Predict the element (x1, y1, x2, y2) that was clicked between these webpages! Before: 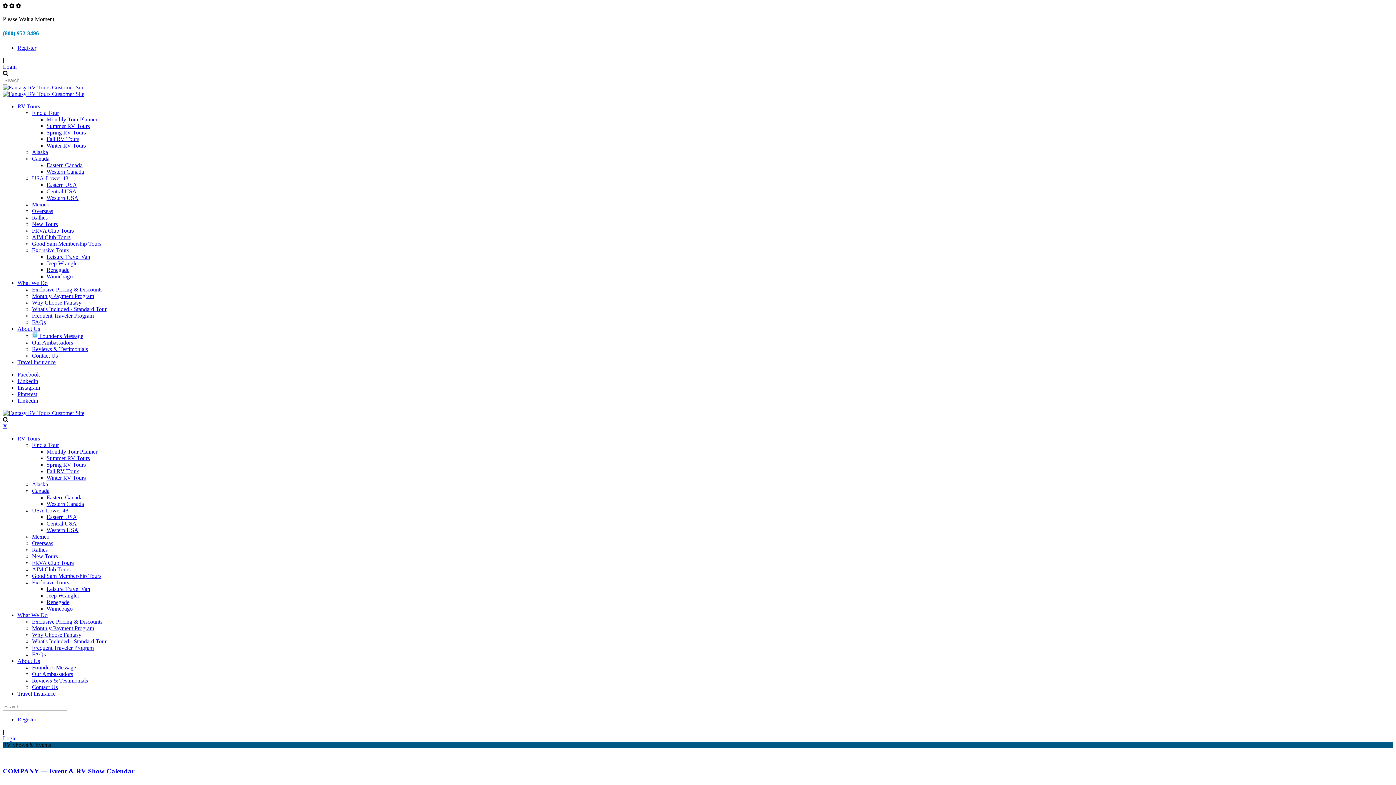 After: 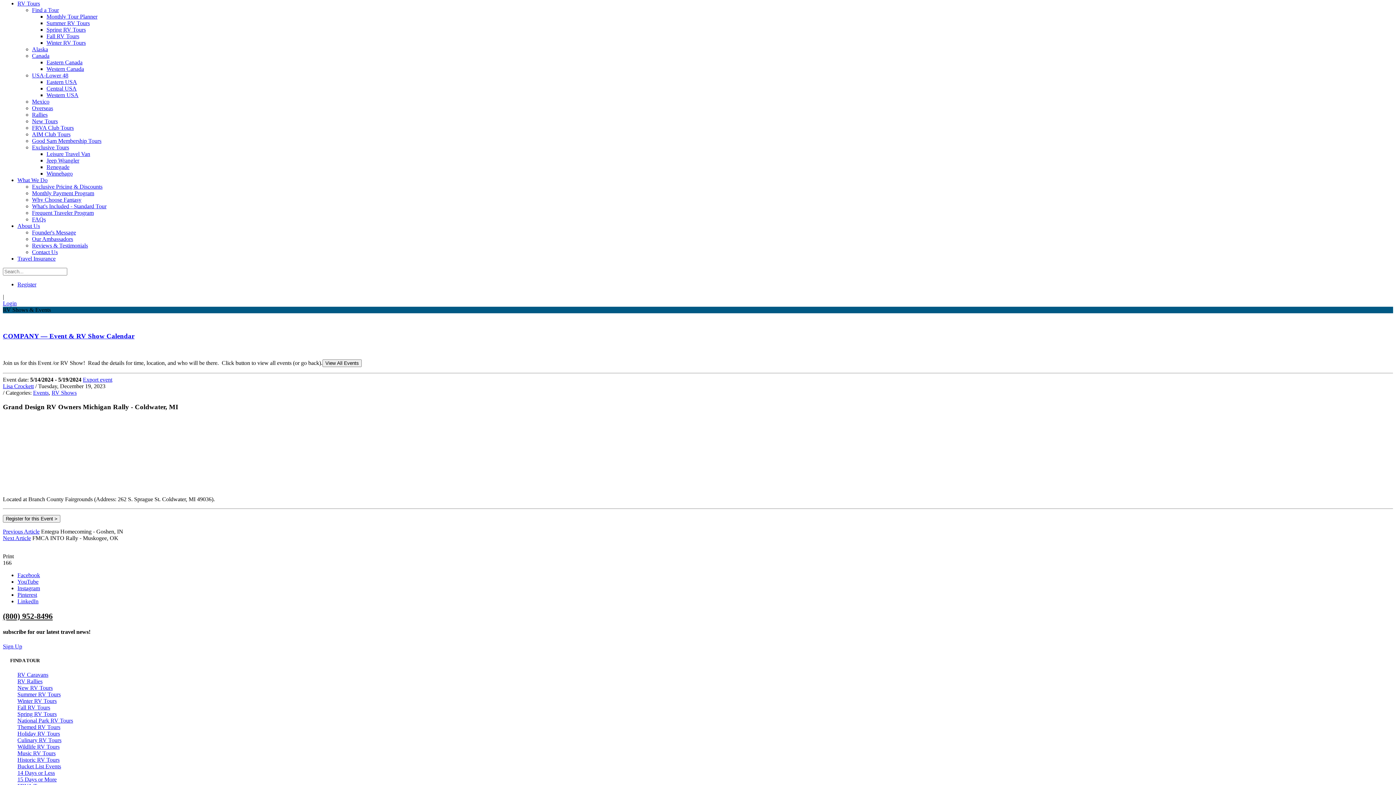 Action: bbox: (2, 423, 7, 429) label: X